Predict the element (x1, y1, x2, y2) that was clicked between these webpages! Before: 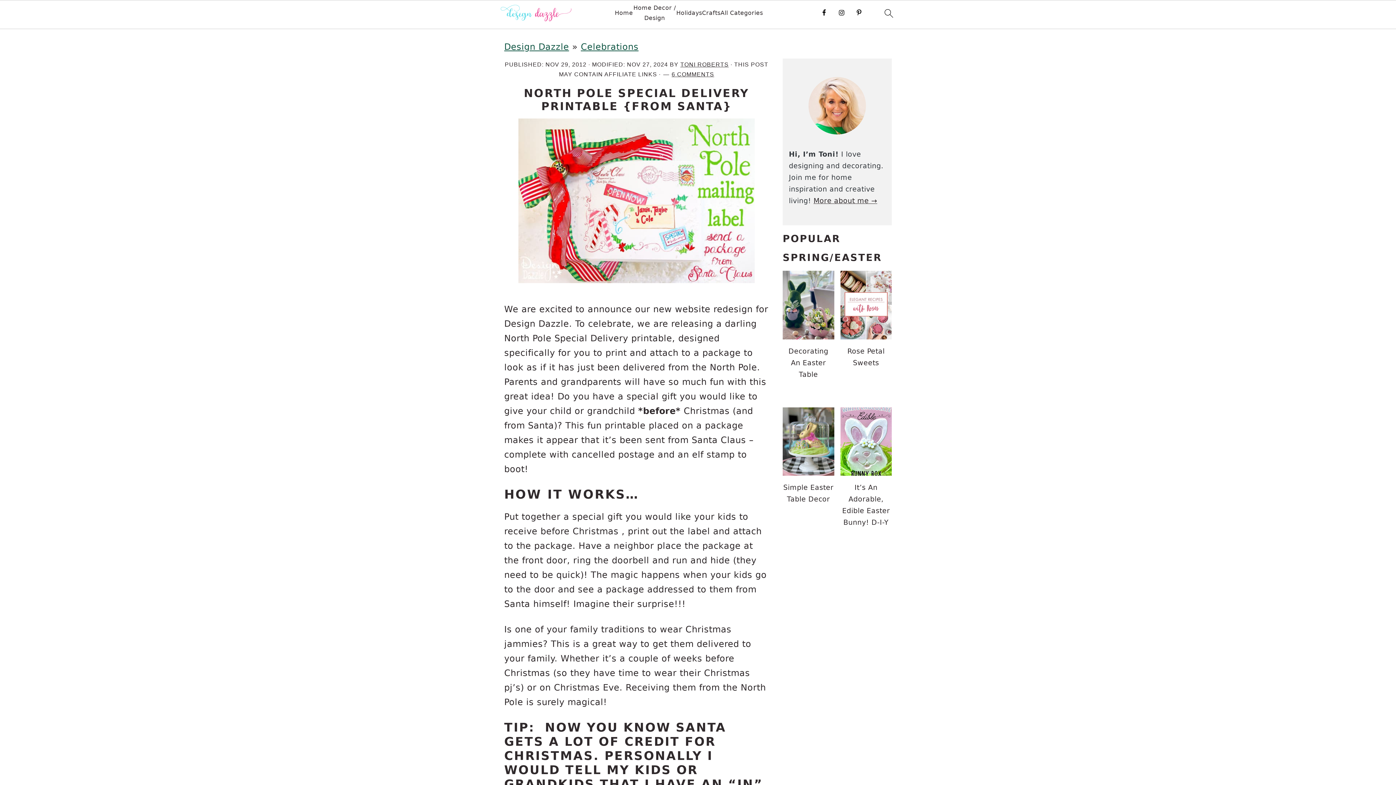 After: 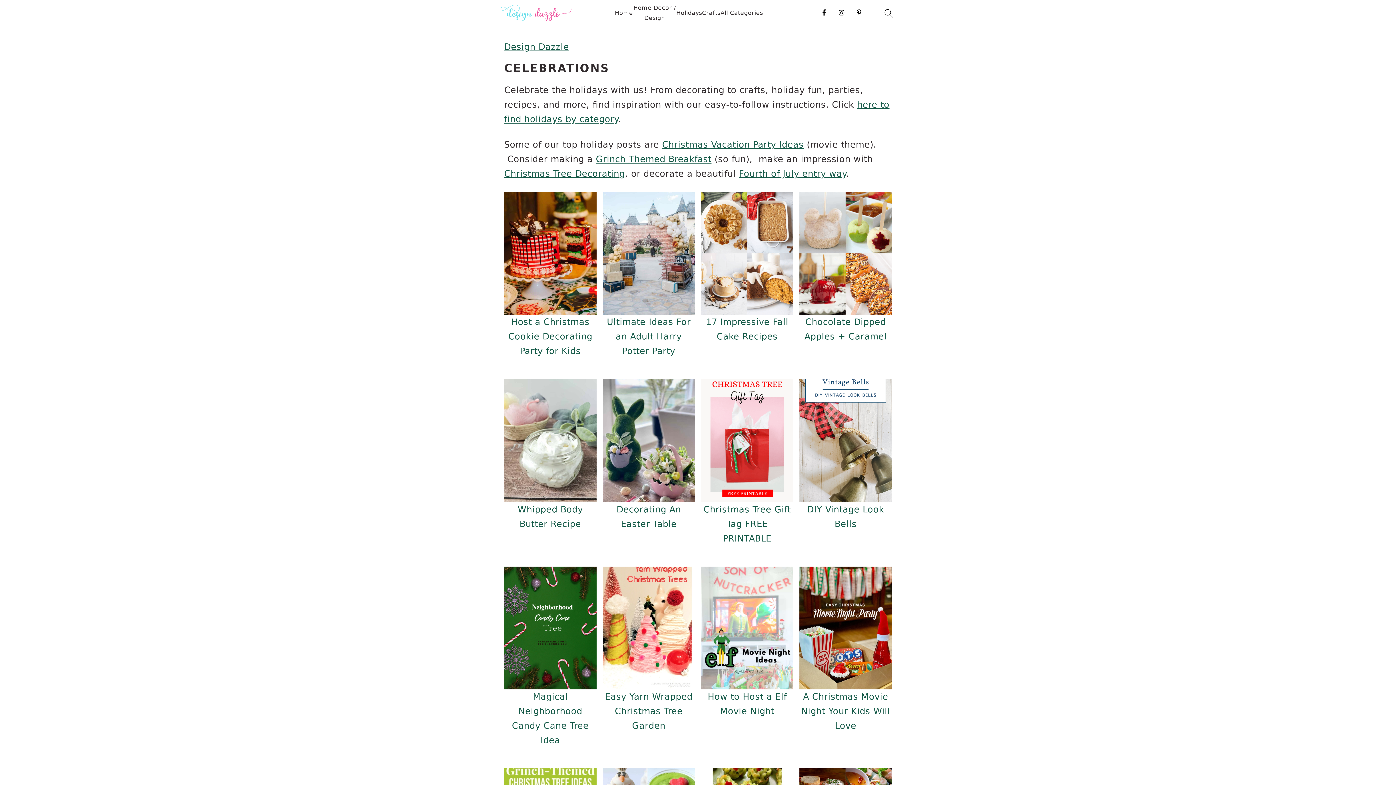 Action: bbox: (580, 41, 638, 52) label: Celebrations